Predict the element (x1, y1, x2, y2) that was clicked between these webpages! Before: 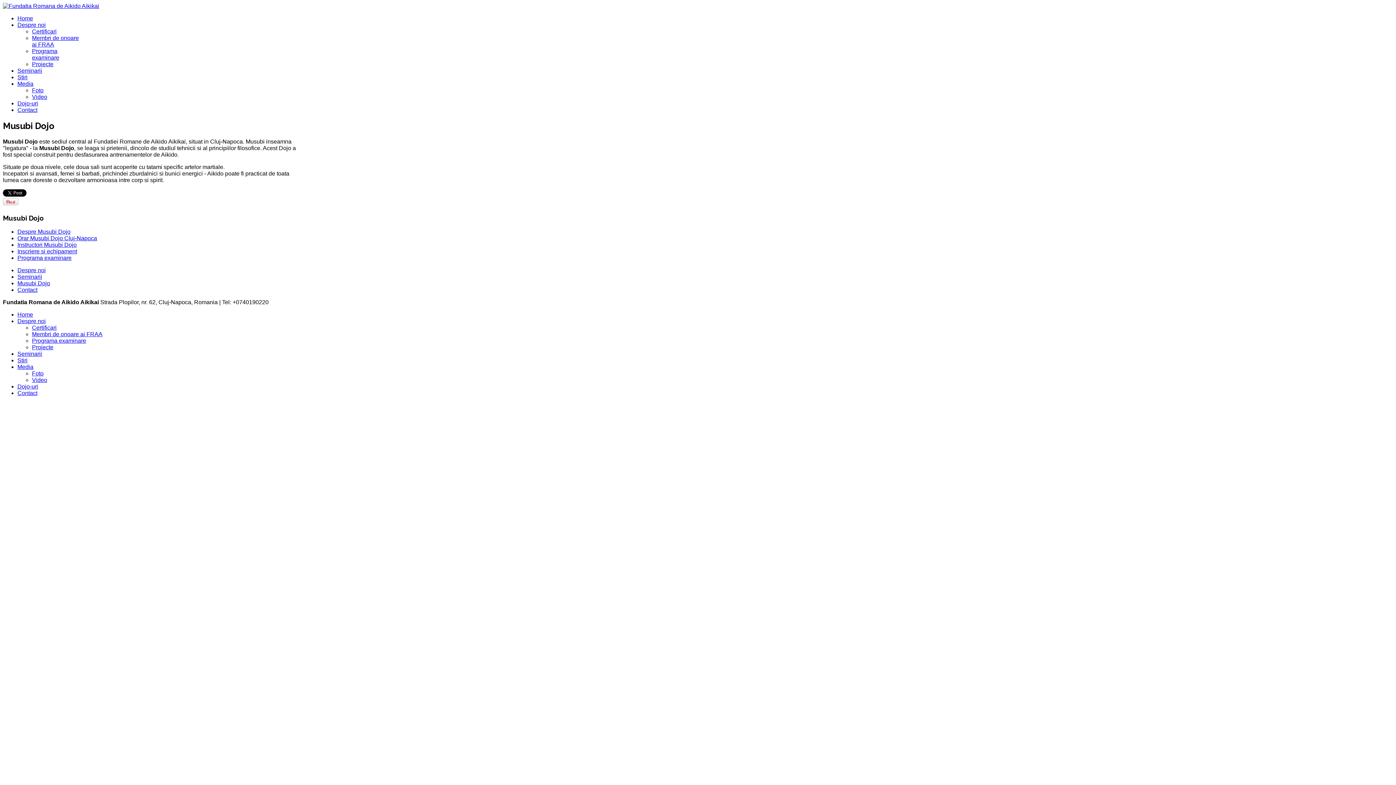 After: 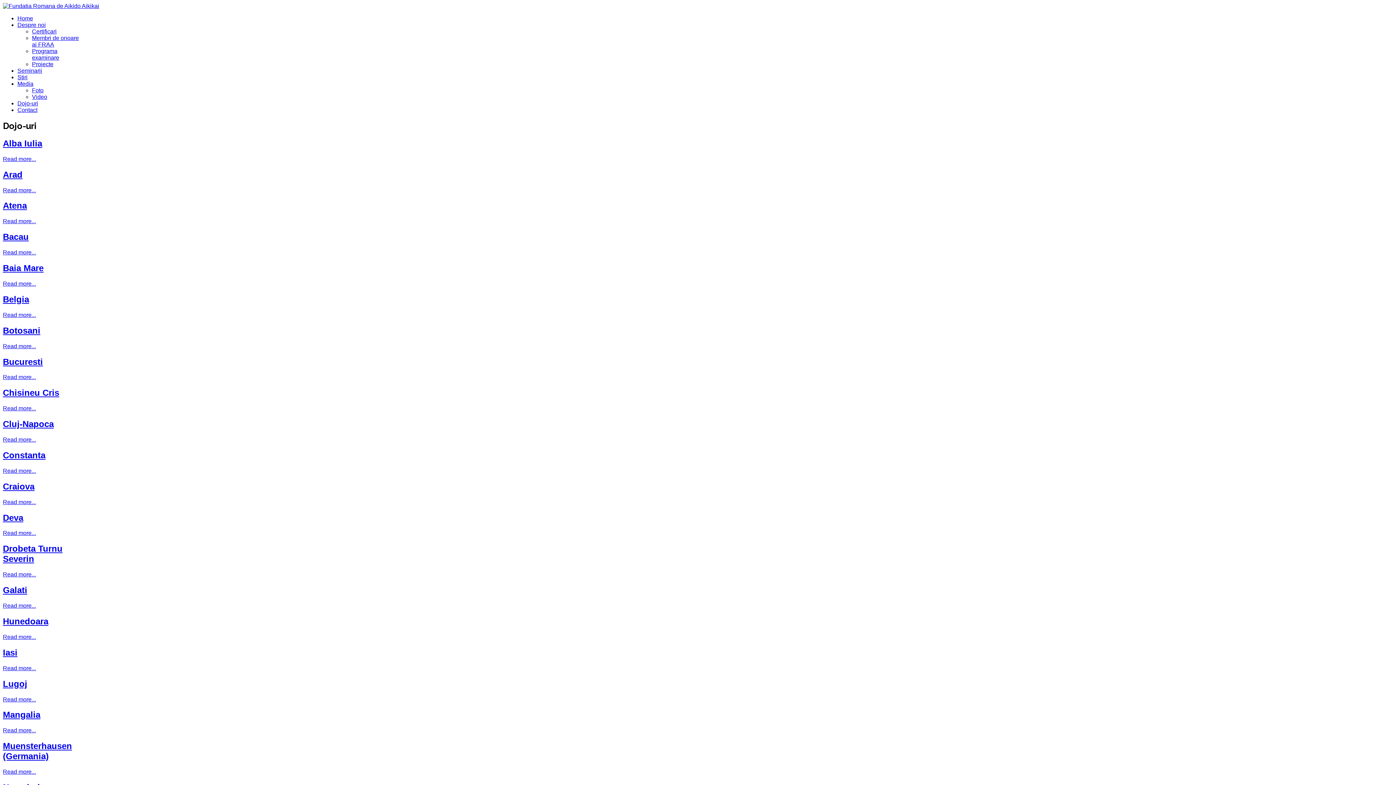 Action: label: Dojo-uri bbox: (17, 383, 38, 389)